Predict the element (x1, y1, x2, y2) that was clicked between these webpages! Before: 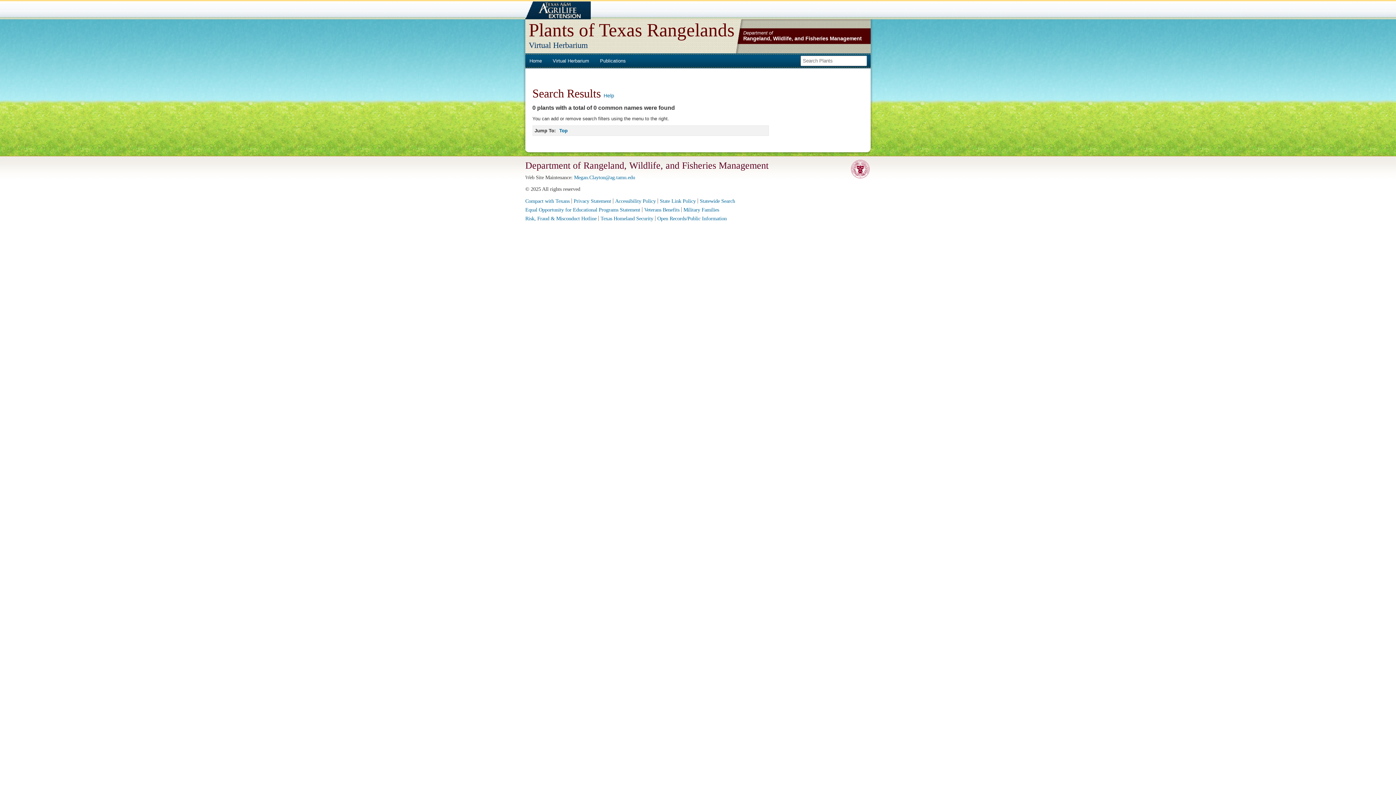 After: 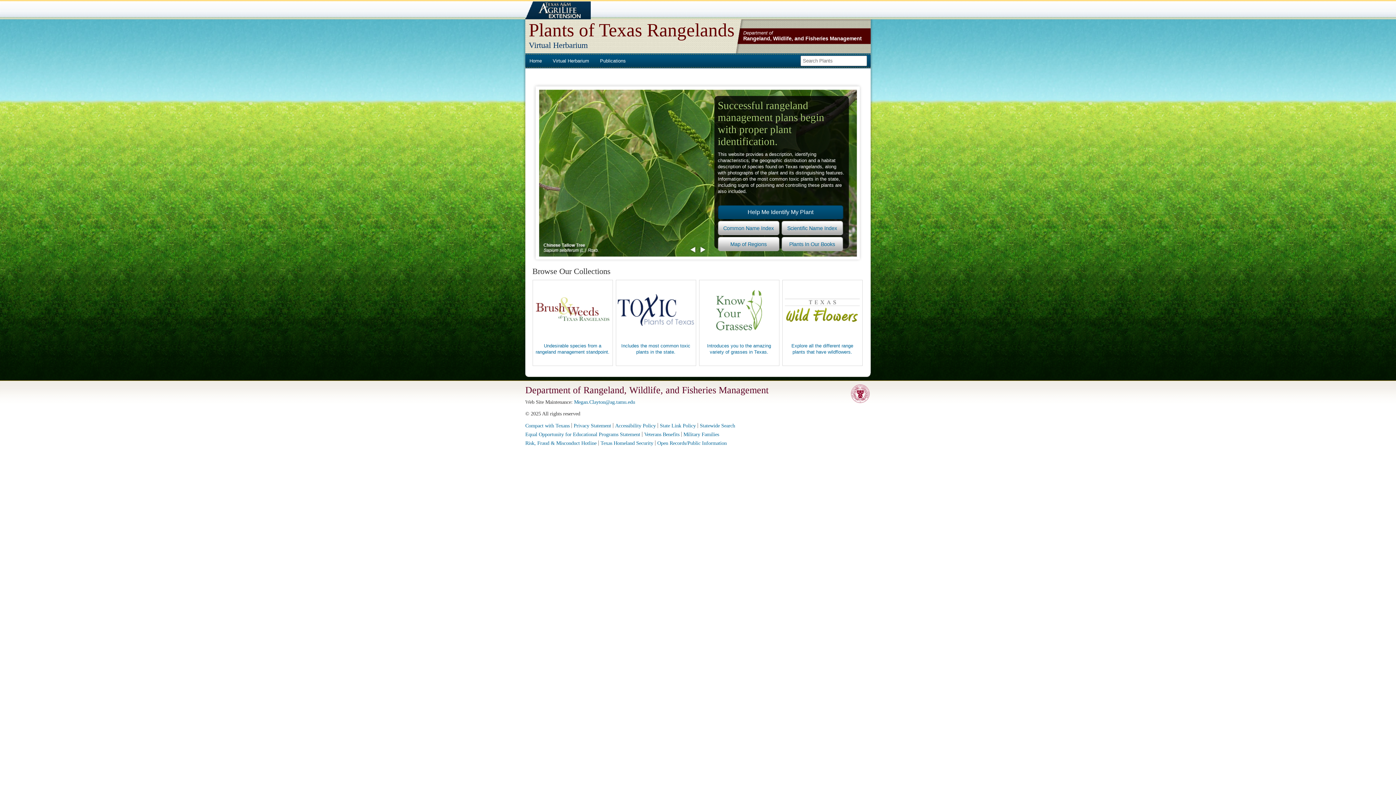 Action: label: Plants of Texas Rangelands bbox: (528, 19, 734, 40)